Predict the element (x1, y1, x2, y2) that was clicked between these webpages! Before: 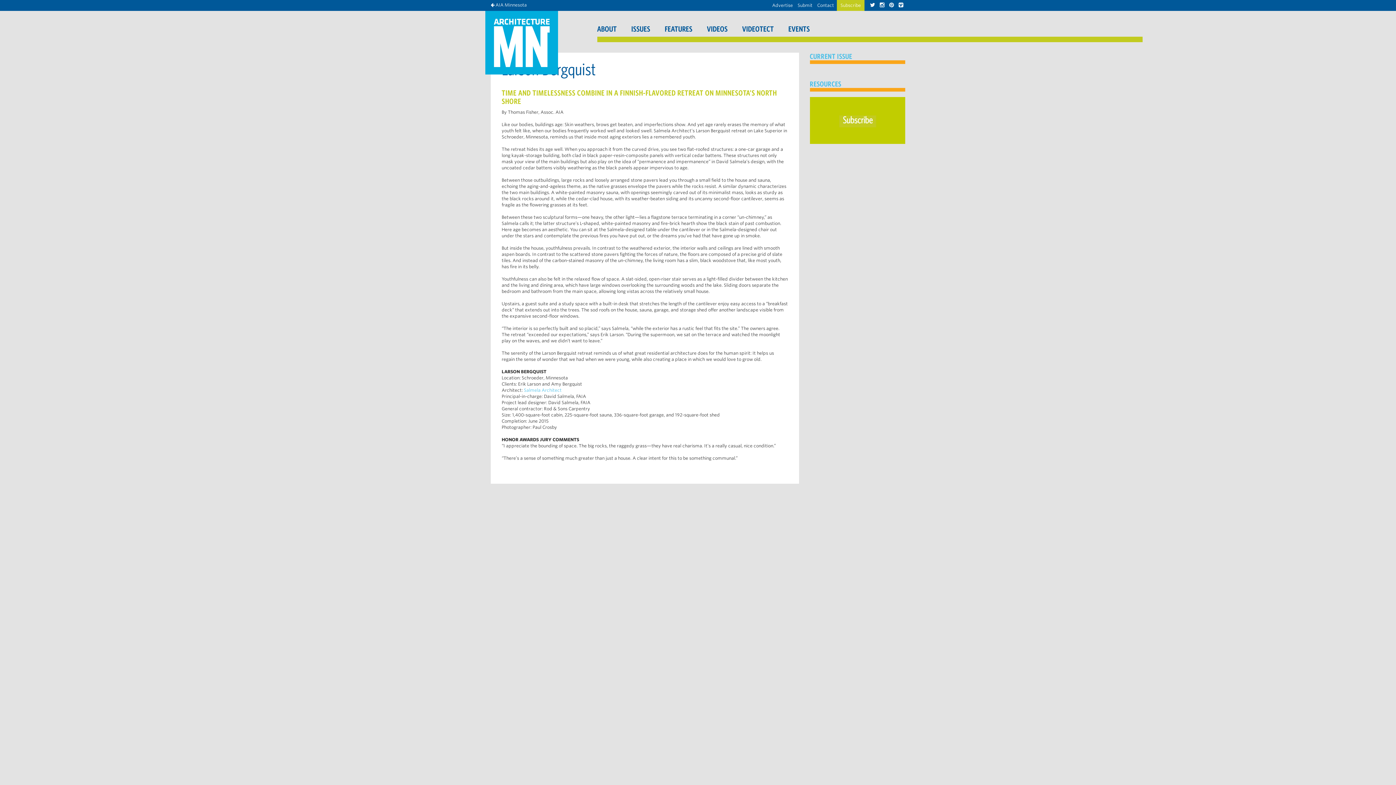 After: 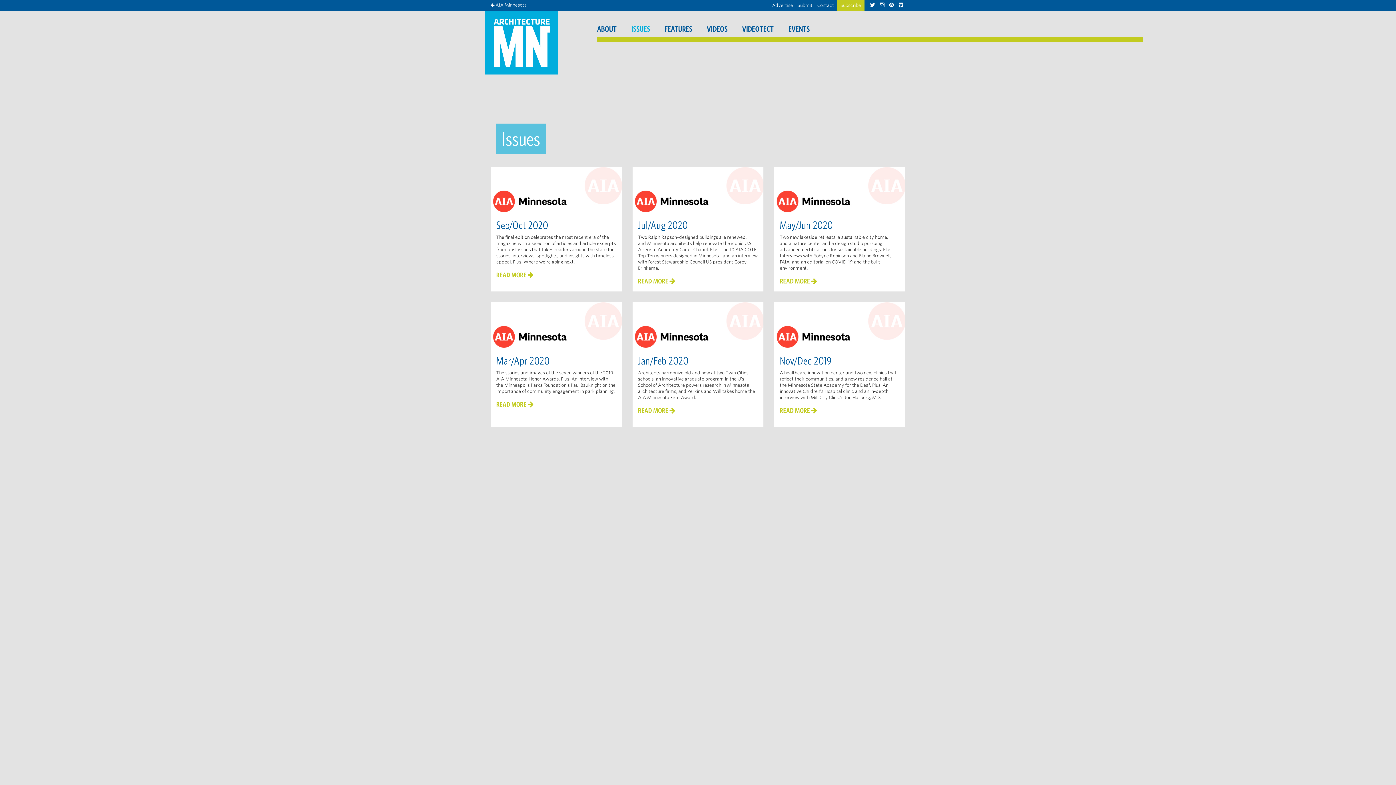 Action: label: ISSUES bbox: (631, 23, 650, 34)